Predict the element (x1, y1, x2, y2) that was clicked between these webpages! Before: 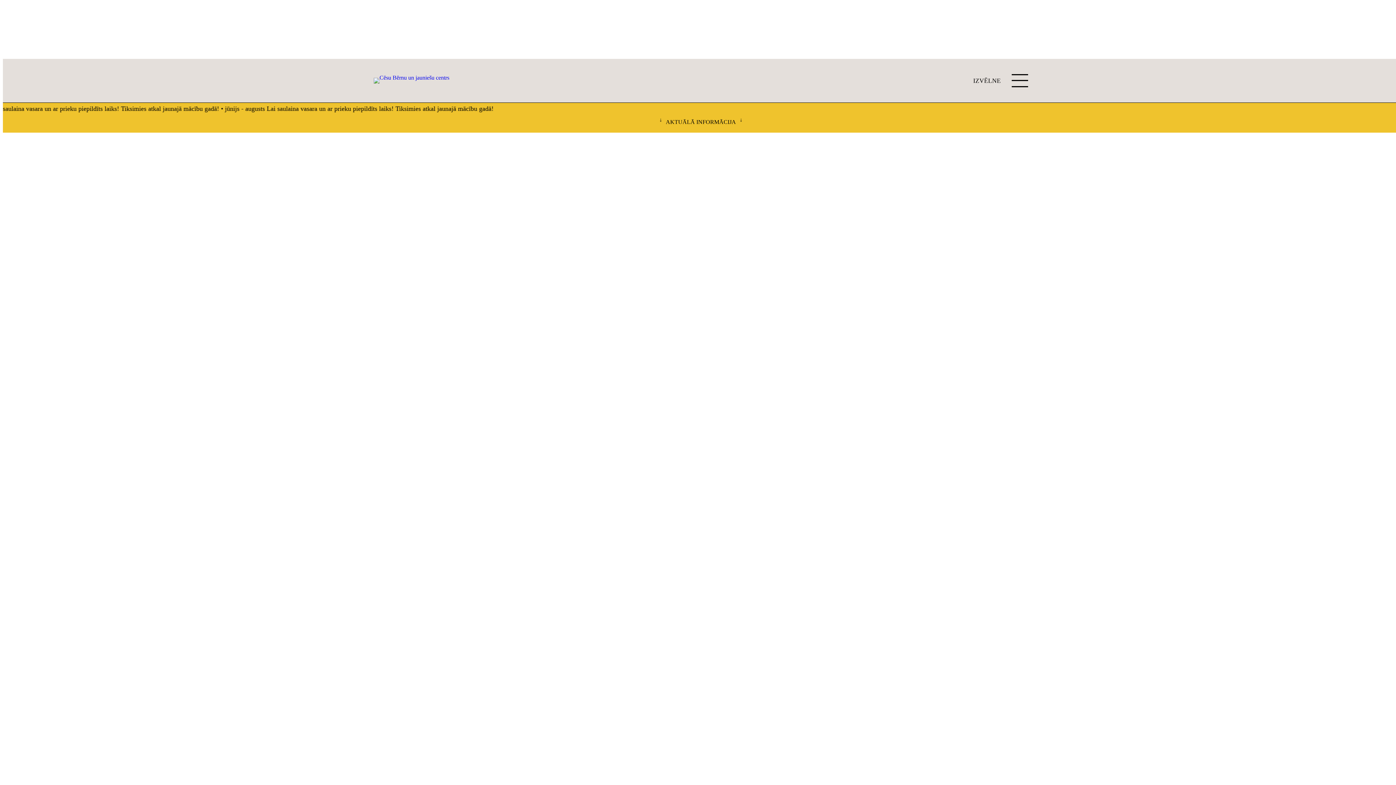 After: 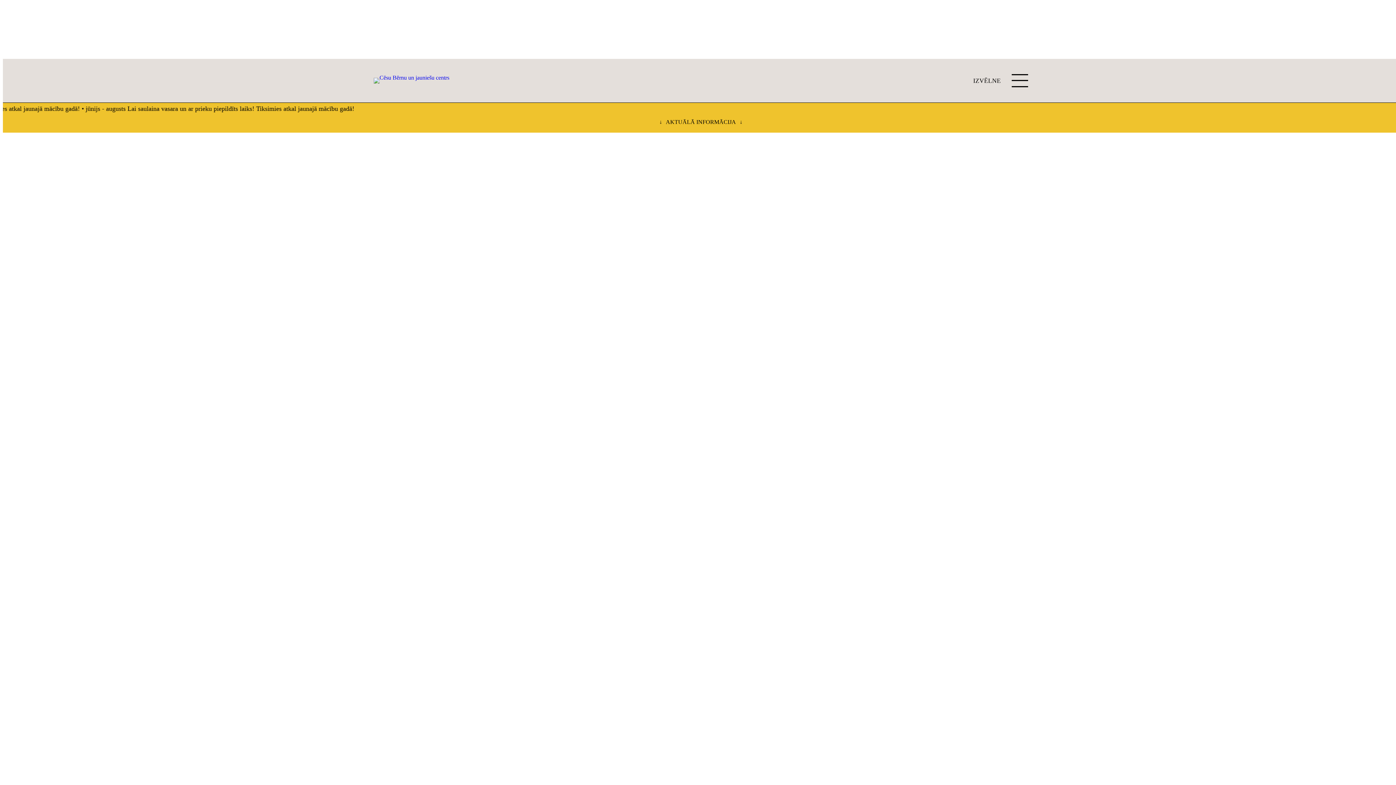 Action: bbox: (373, 74, 449, 80)